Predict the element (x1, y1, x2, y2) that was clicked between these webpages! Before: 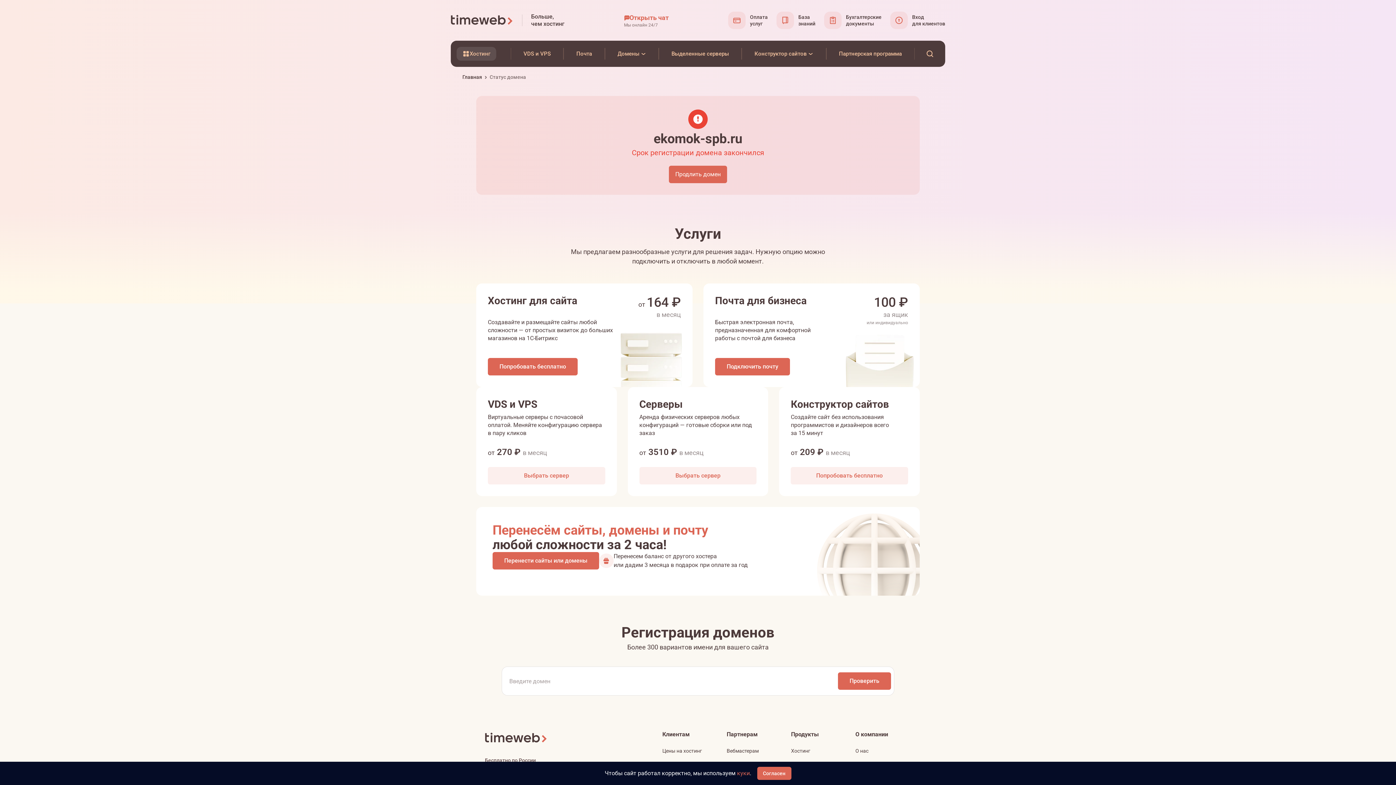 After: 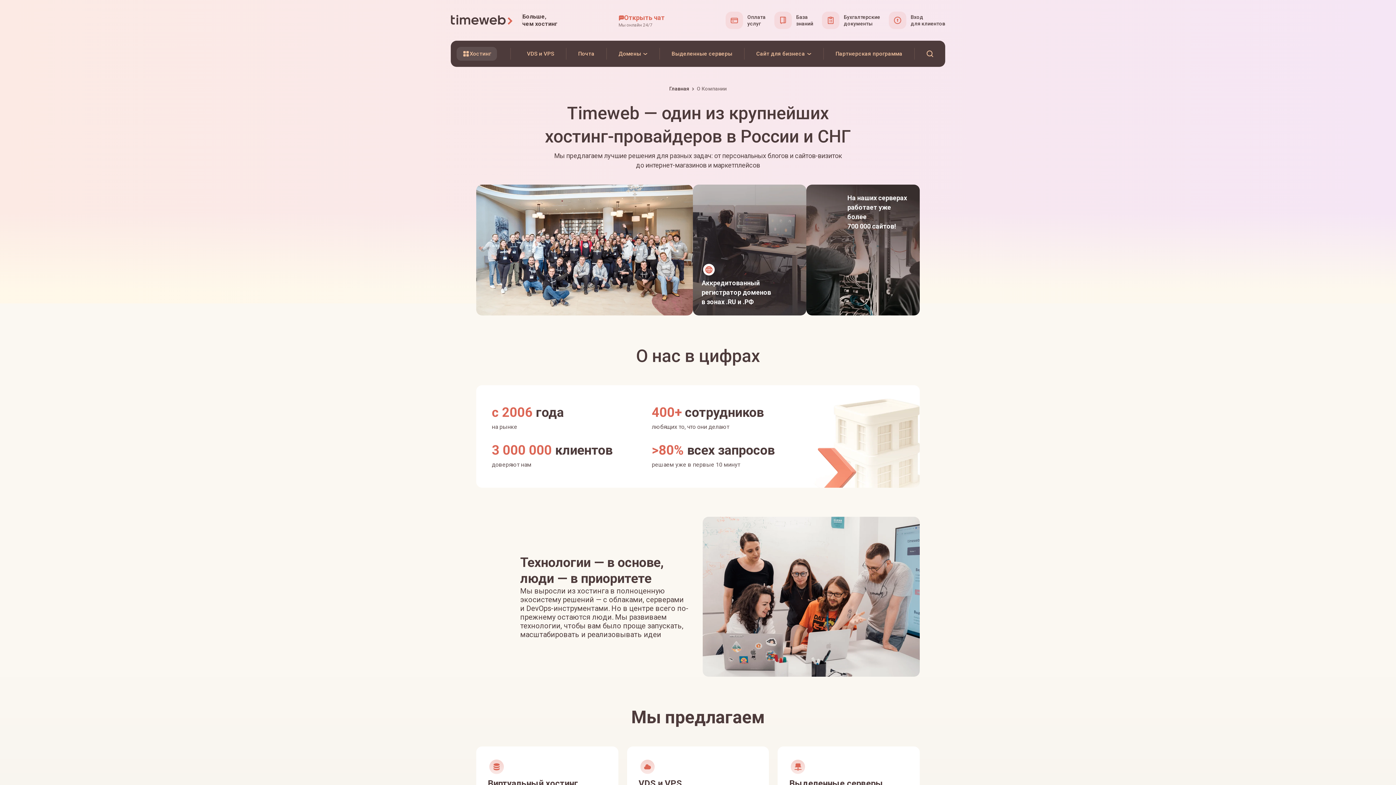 Action: label: О нас bbox: (855, 748, 868, 754)